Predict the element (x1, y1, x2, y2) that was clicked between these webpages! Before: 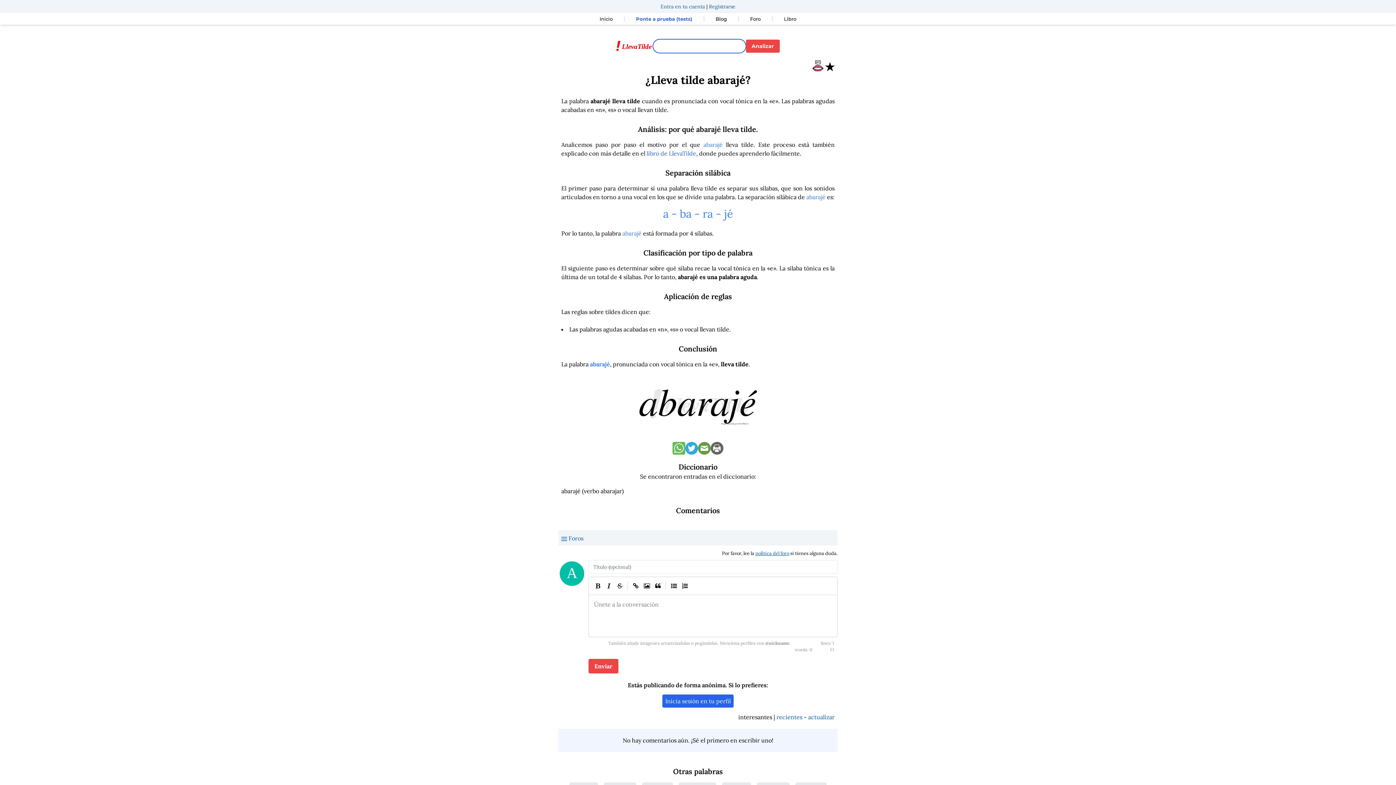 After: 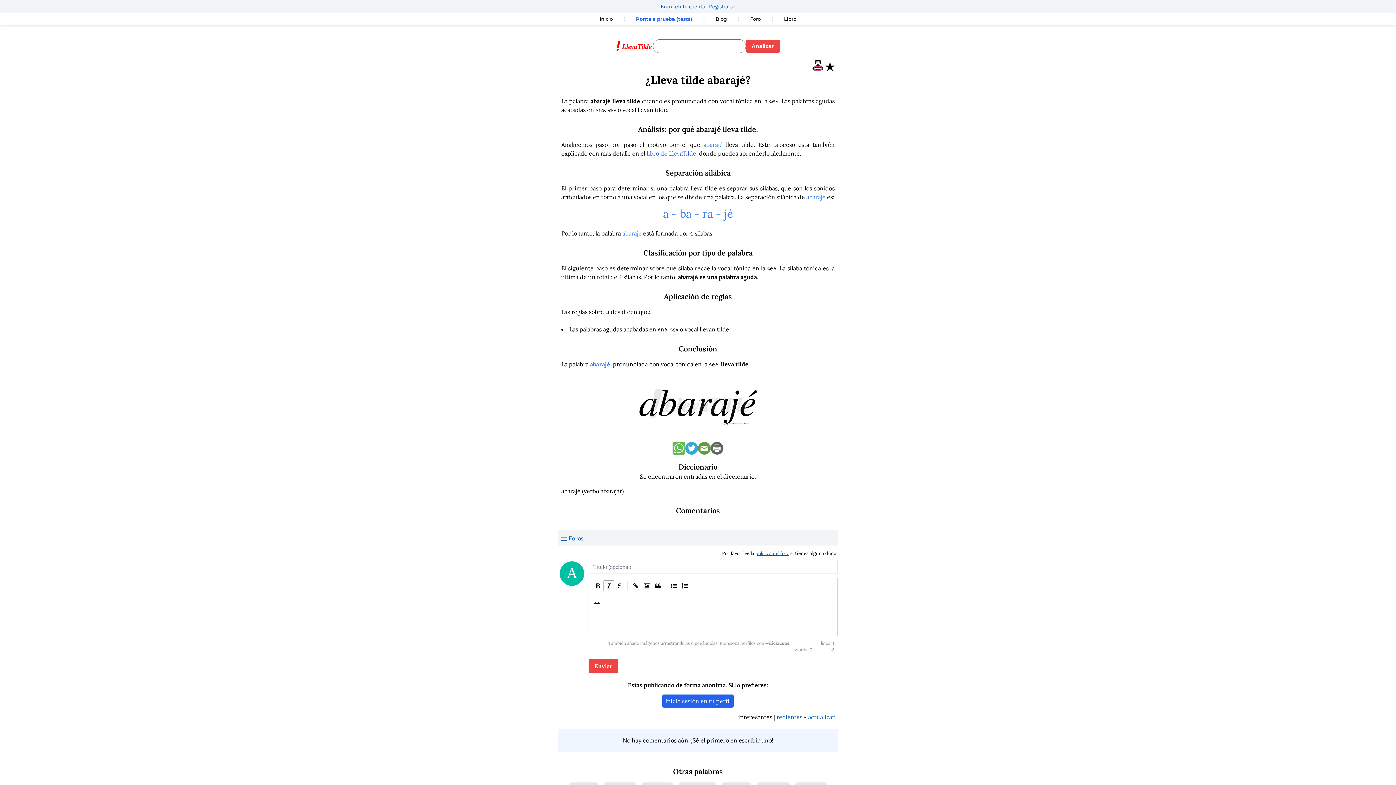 Action: bbox: (603, 580, 614, 591) label: Italic